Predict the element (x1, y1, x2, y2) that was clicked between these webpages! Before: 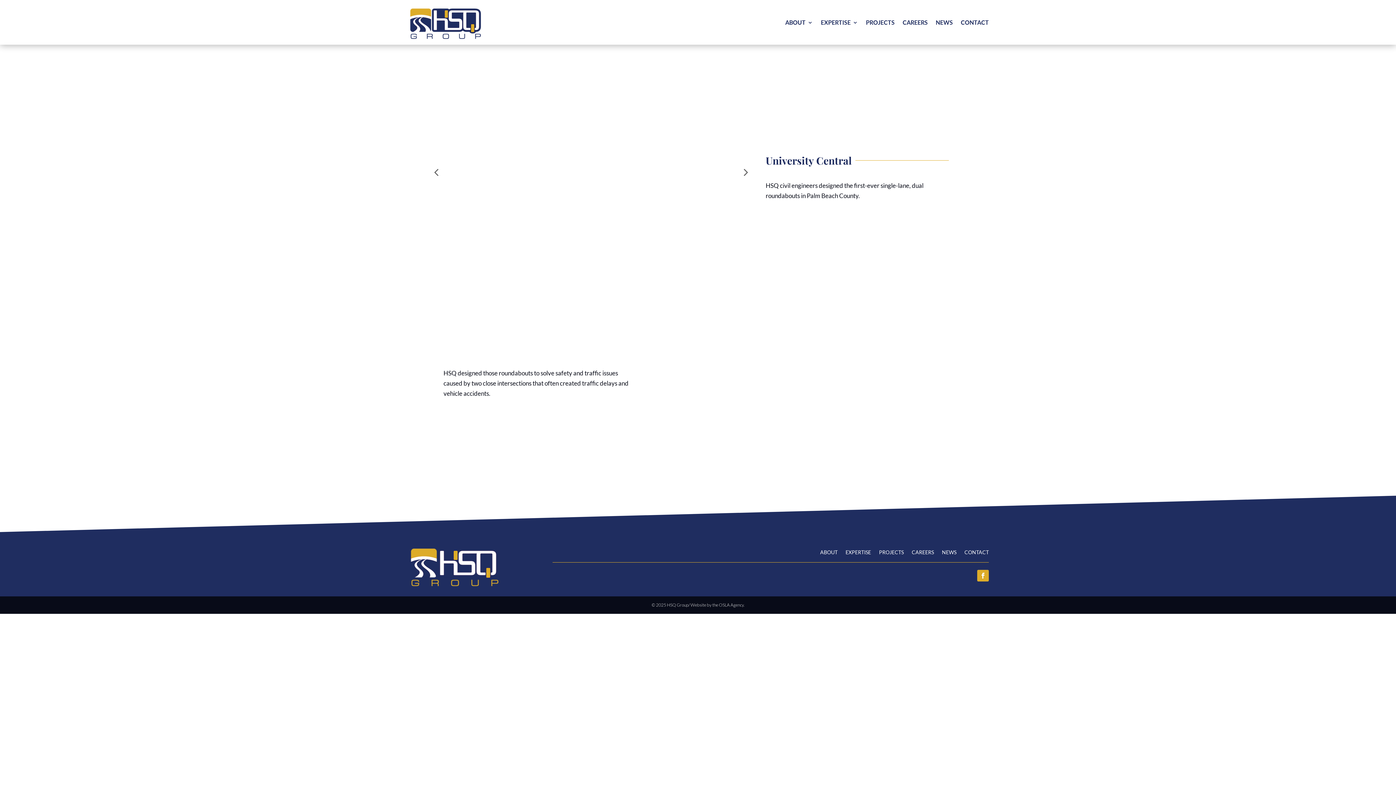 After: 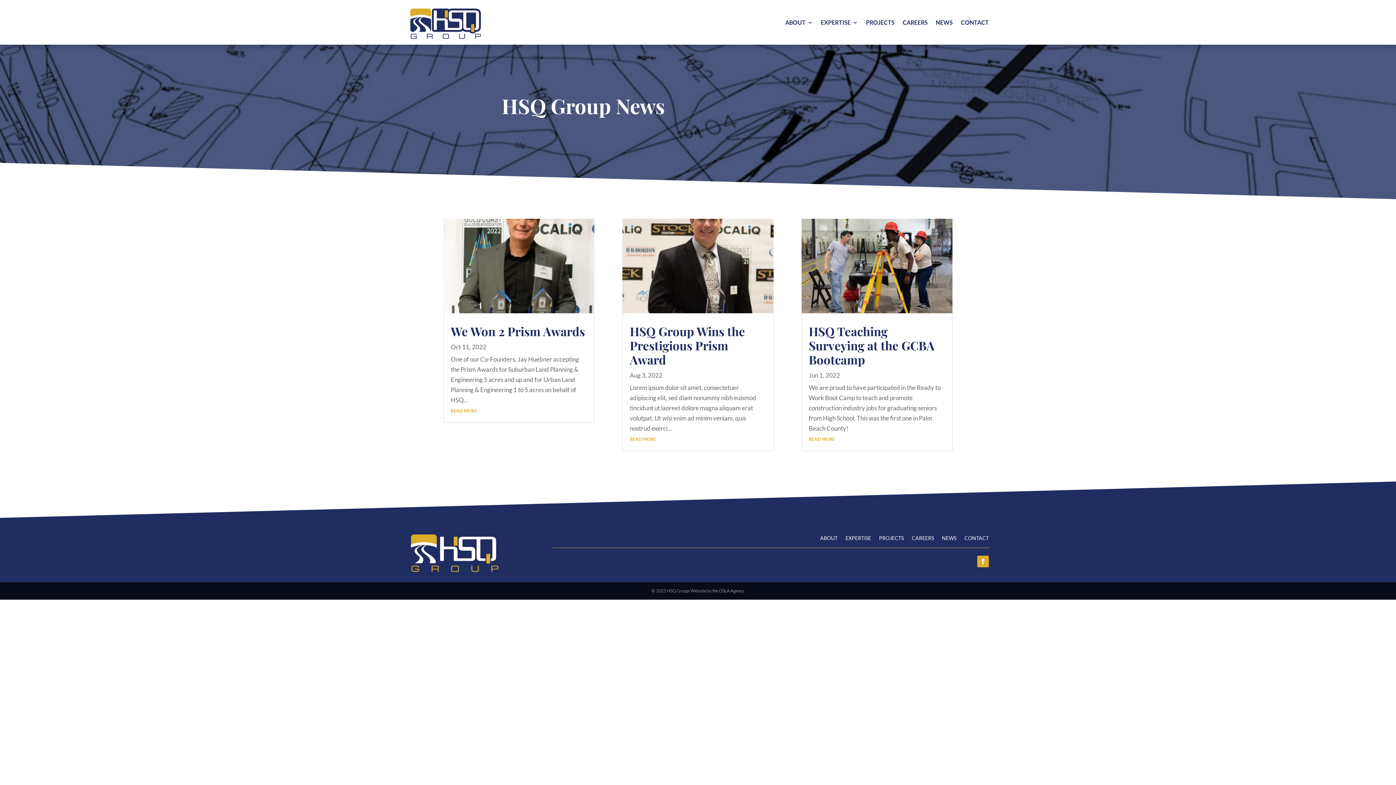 Action: label: NEWS bbox: (942, 550, 956, 558)